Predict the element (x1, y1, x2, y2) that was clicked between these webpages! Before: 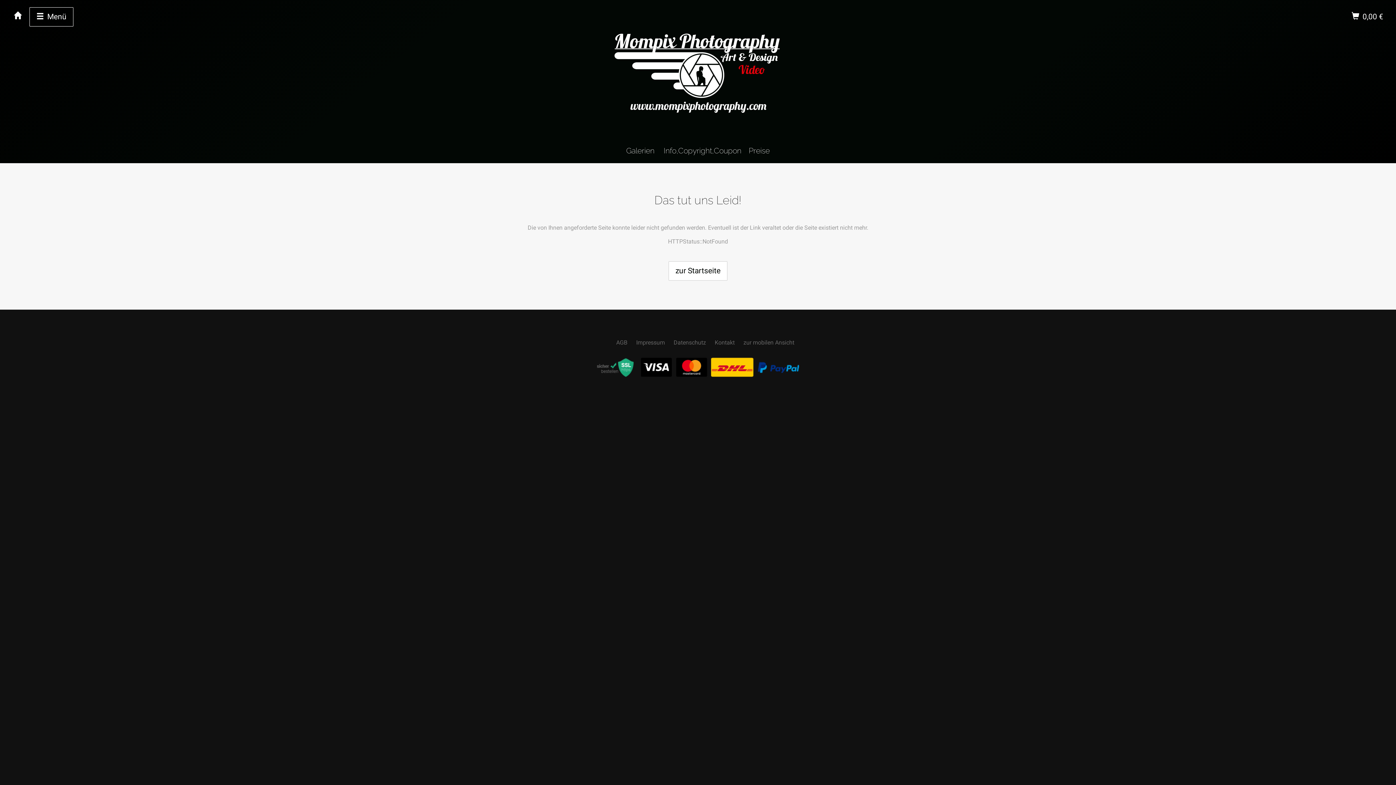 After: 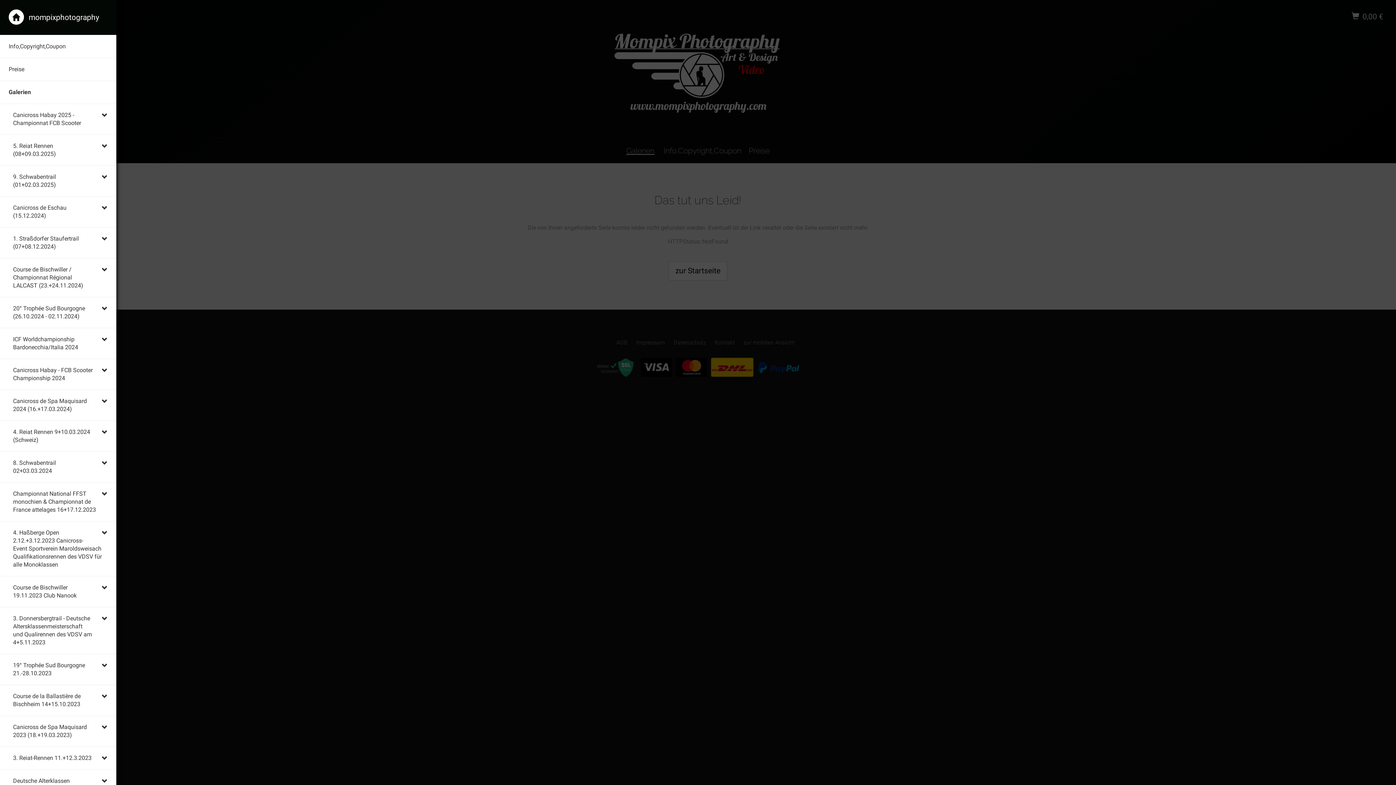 Action: bbox: (626, 146, 654, 155) label: Galerien